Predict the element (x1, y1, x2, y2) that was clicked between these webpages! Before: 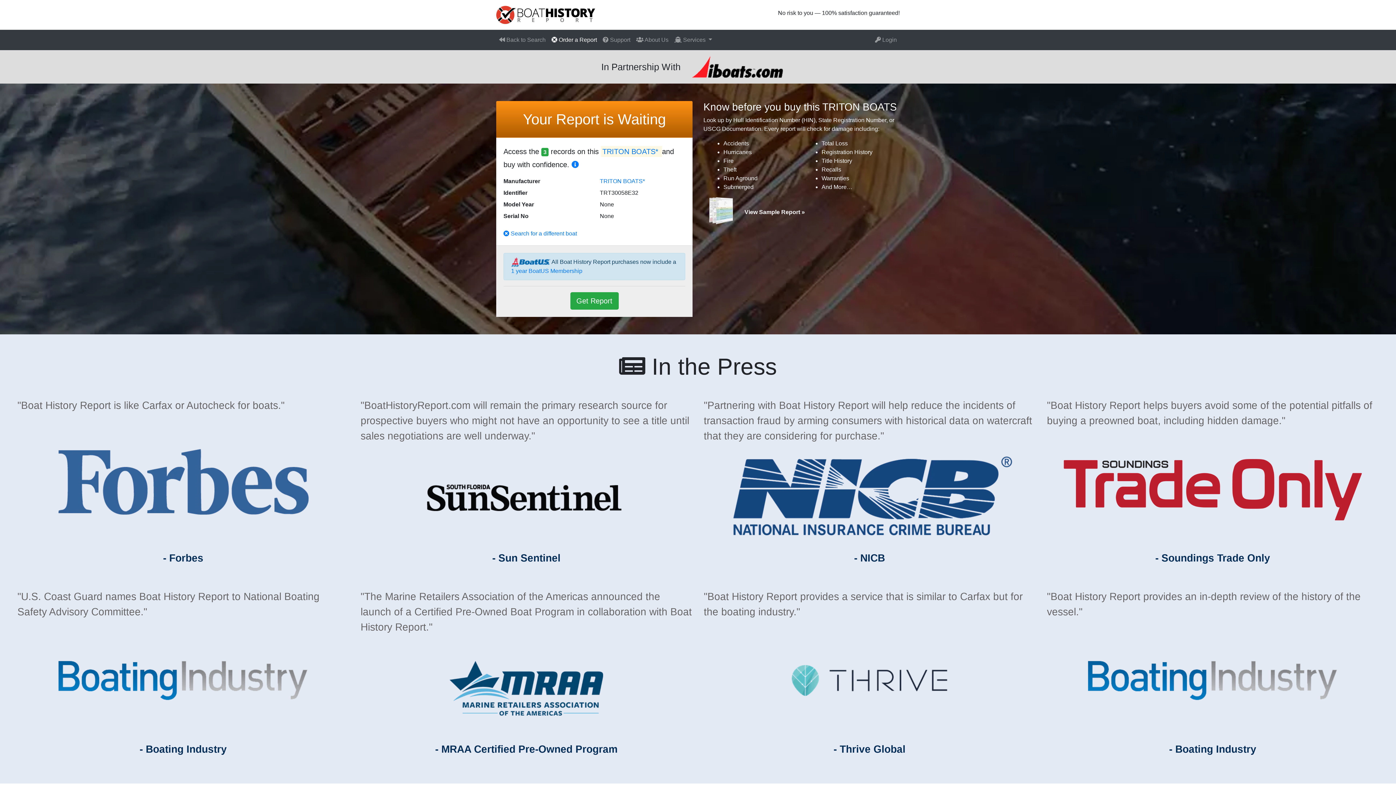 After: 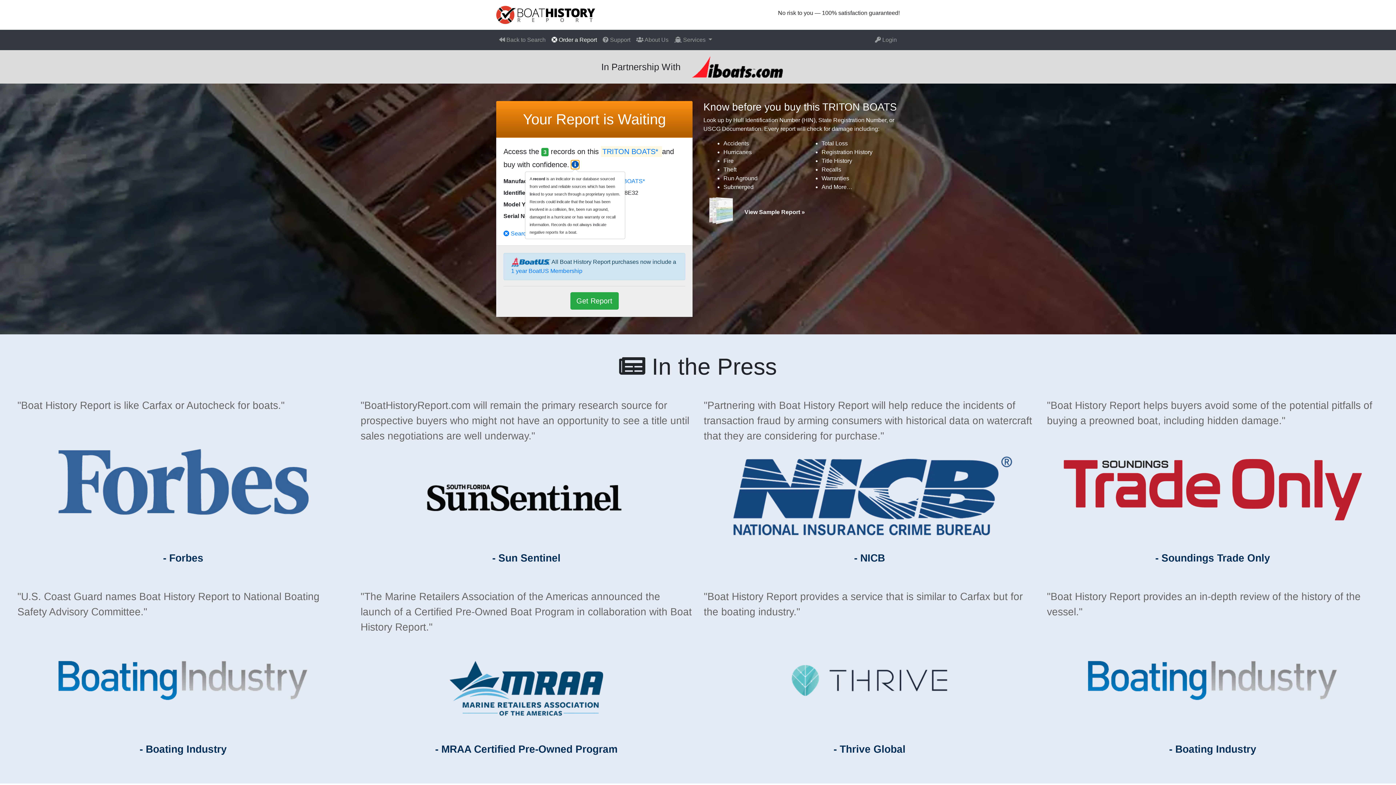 Action: bbox: (571, 160, 578, 168)